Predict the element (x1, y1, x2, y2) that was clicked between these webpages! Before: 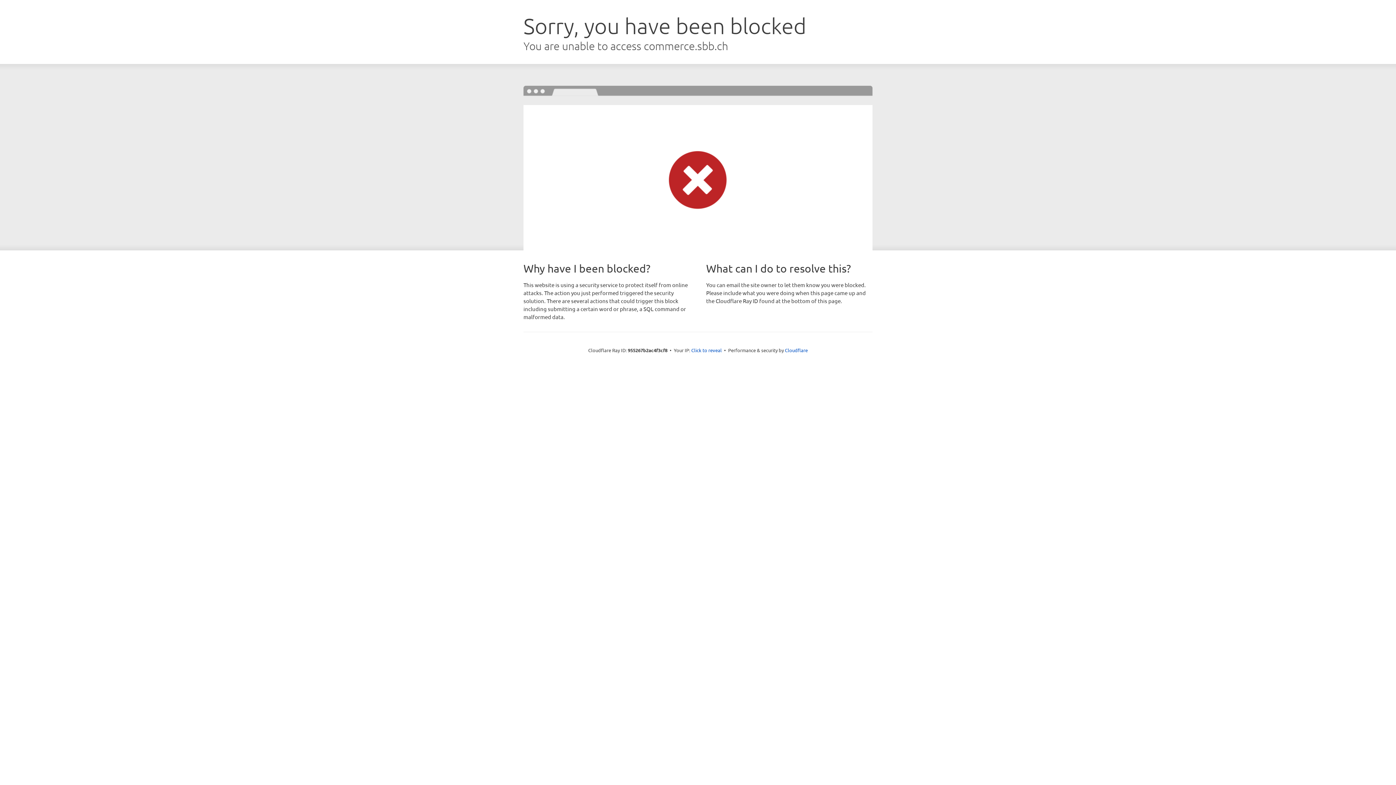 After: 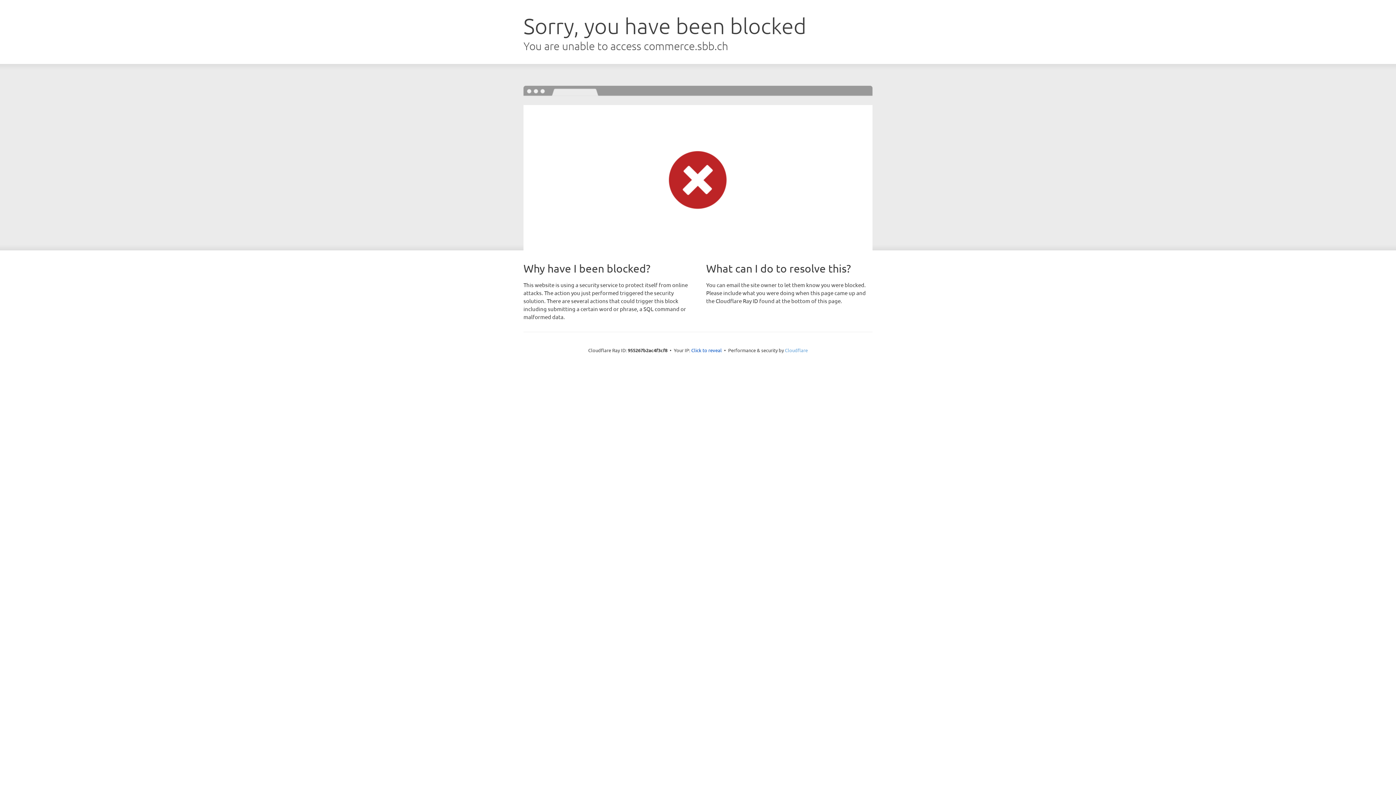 Action: bbox: (785, 347, 808, 353) label: Cloudflare